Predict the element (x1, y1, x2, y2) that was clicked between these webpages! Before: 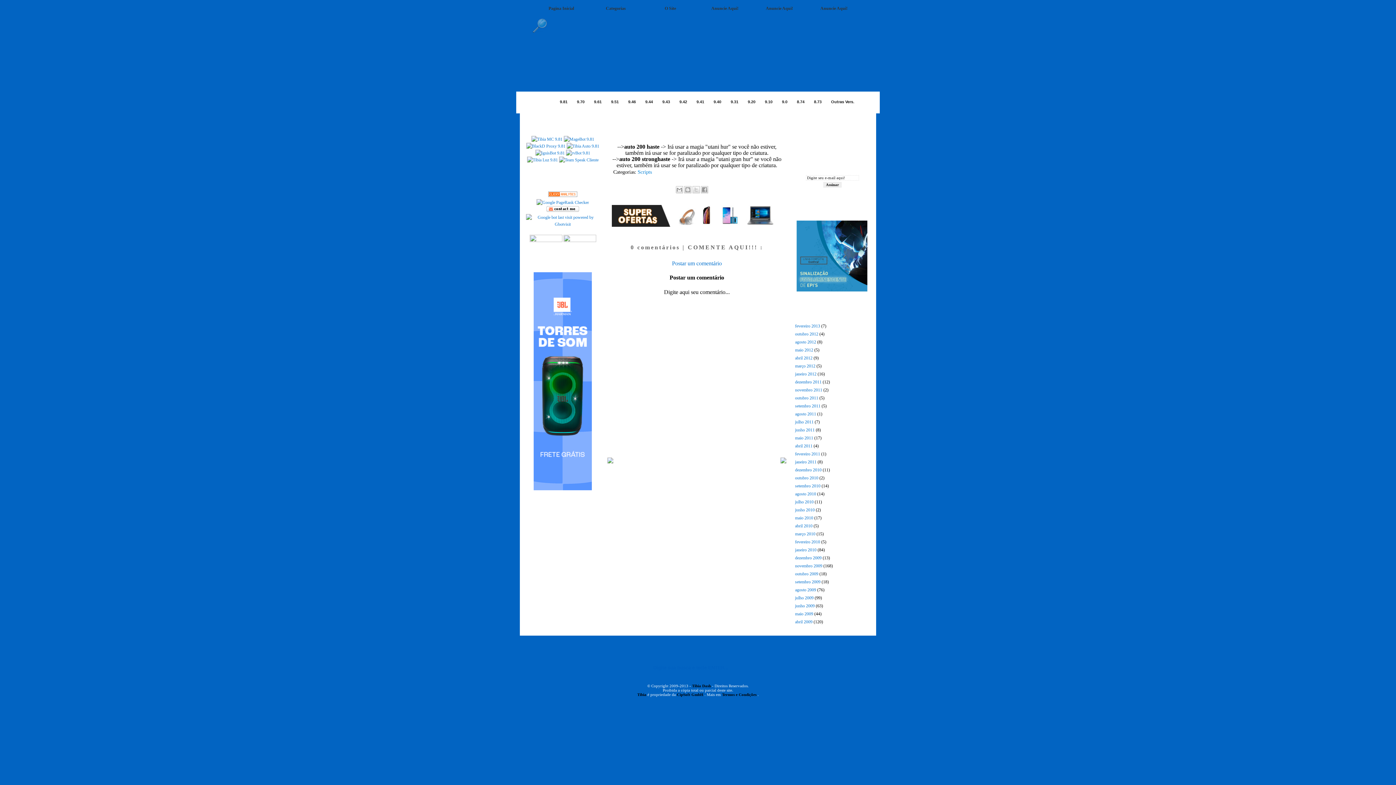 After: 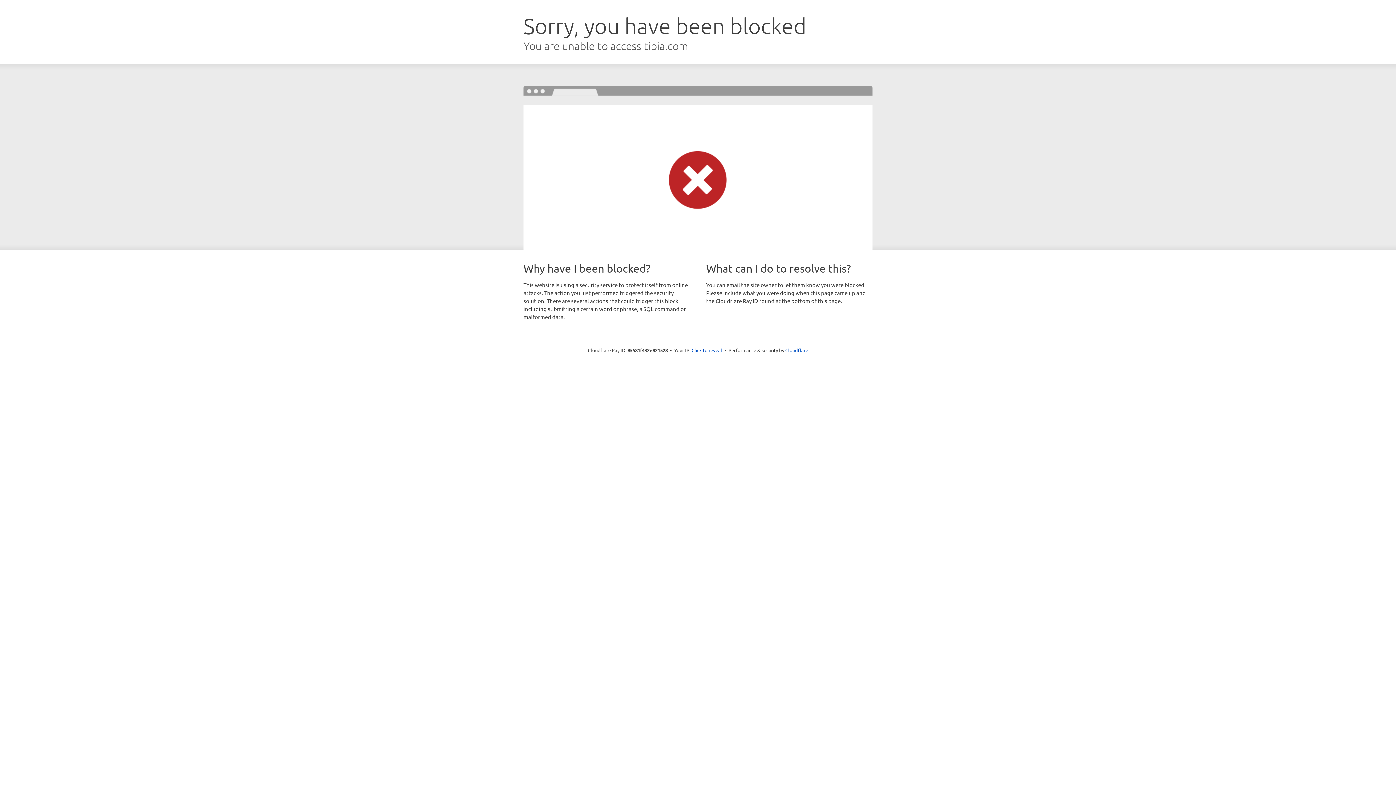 Action: bbox: (637, 692, 647, 697) label: Tibia 